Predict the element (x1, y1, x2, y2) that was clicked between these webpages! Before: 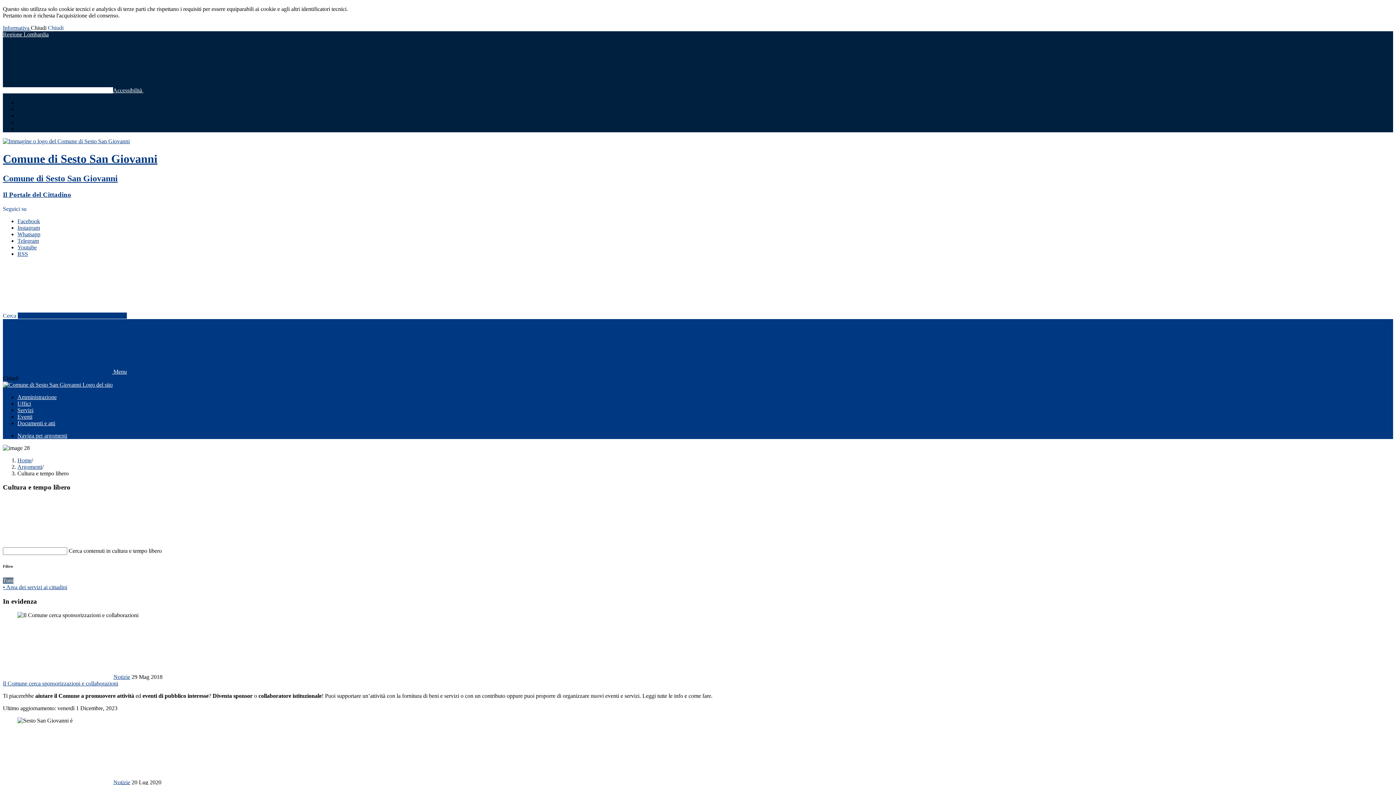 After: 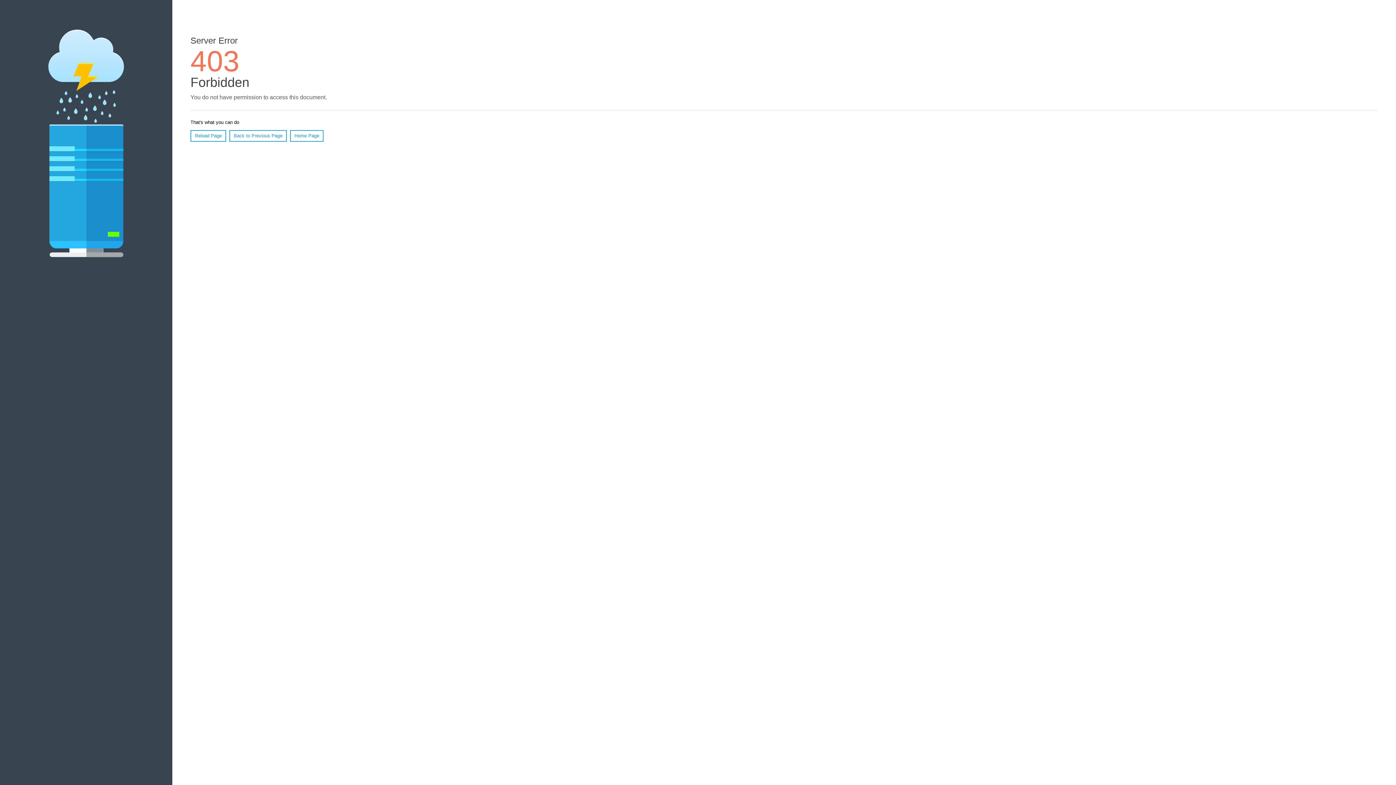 Action: bbox: (17, 457, 31, 463) label: Home